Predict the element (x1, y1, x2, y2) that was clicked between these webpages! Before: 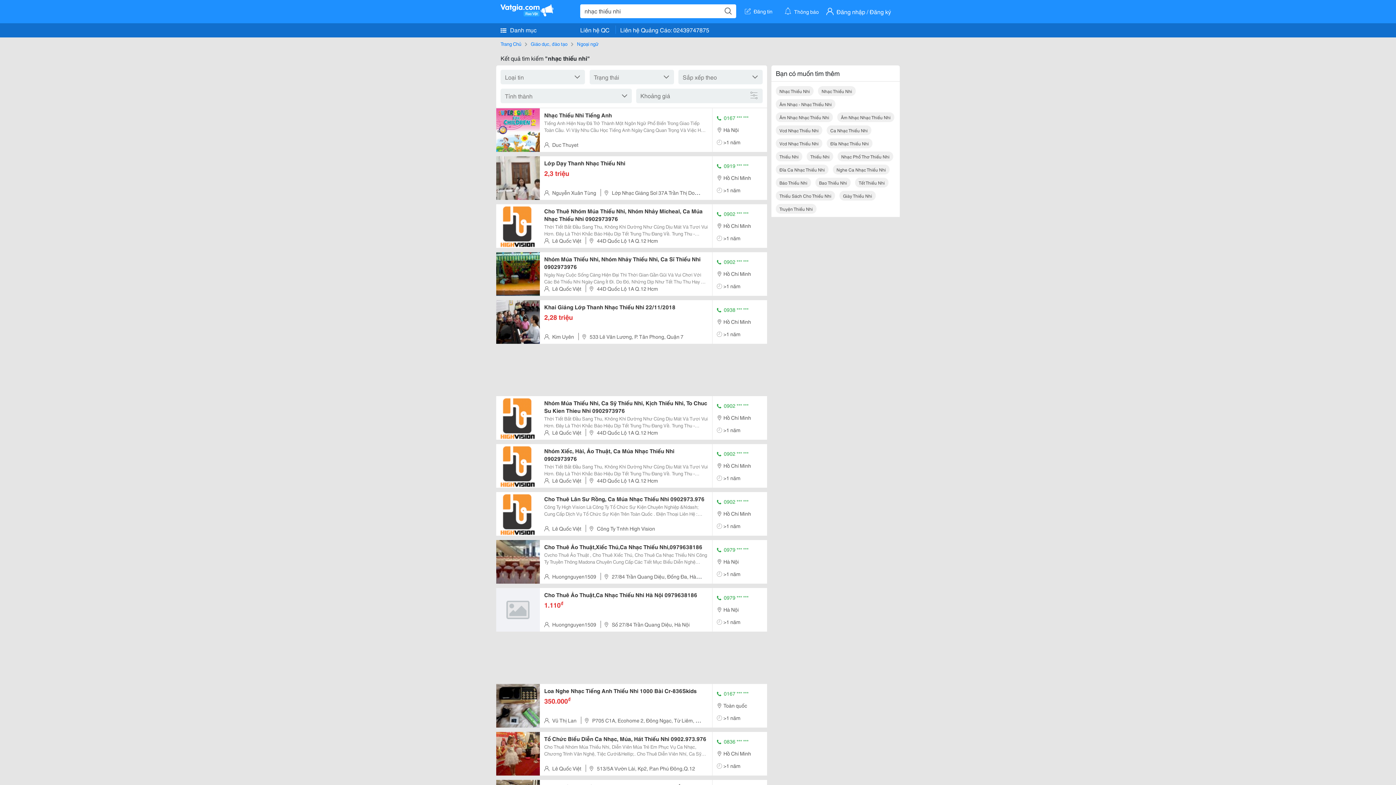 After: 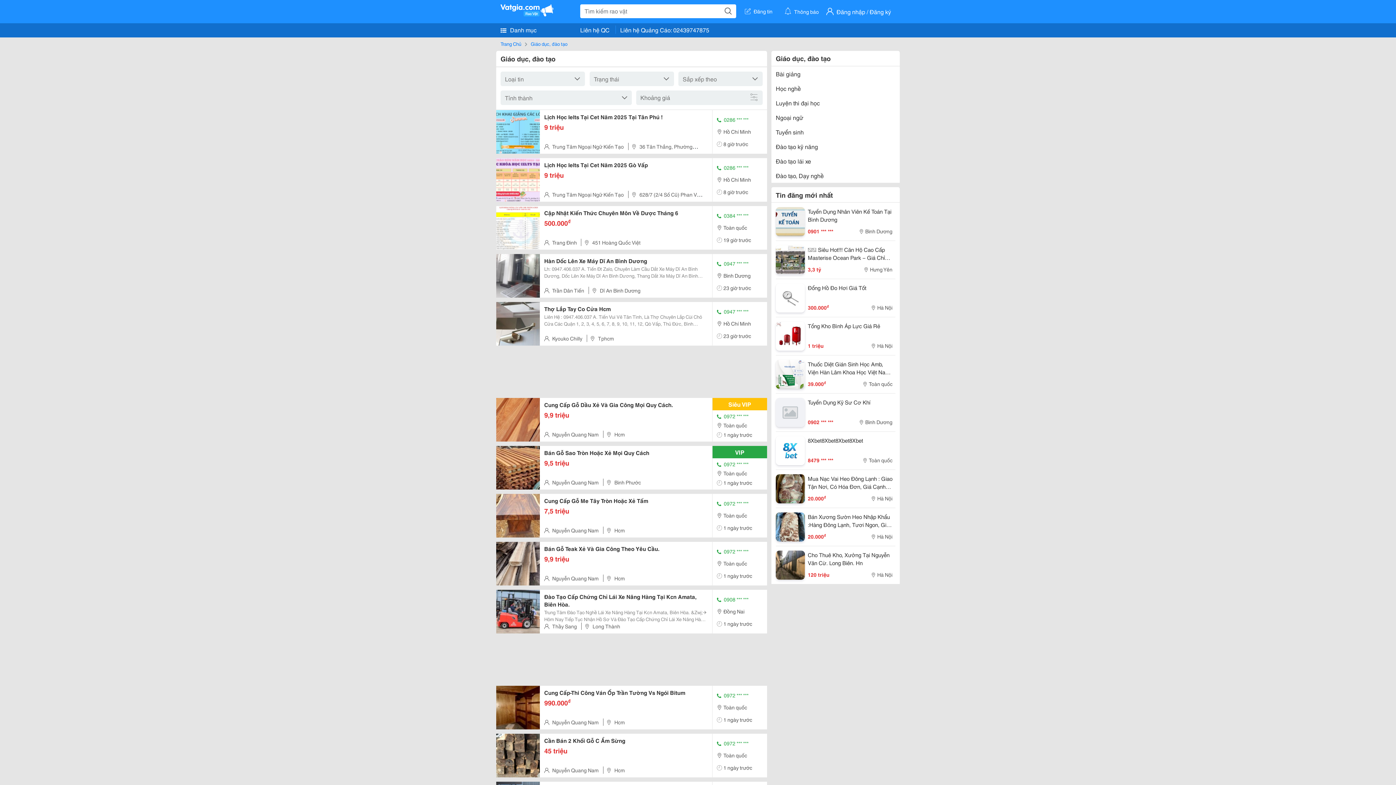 Action: label: Giáo dục, đào tạo bbox: (530, 40, 567, 48)